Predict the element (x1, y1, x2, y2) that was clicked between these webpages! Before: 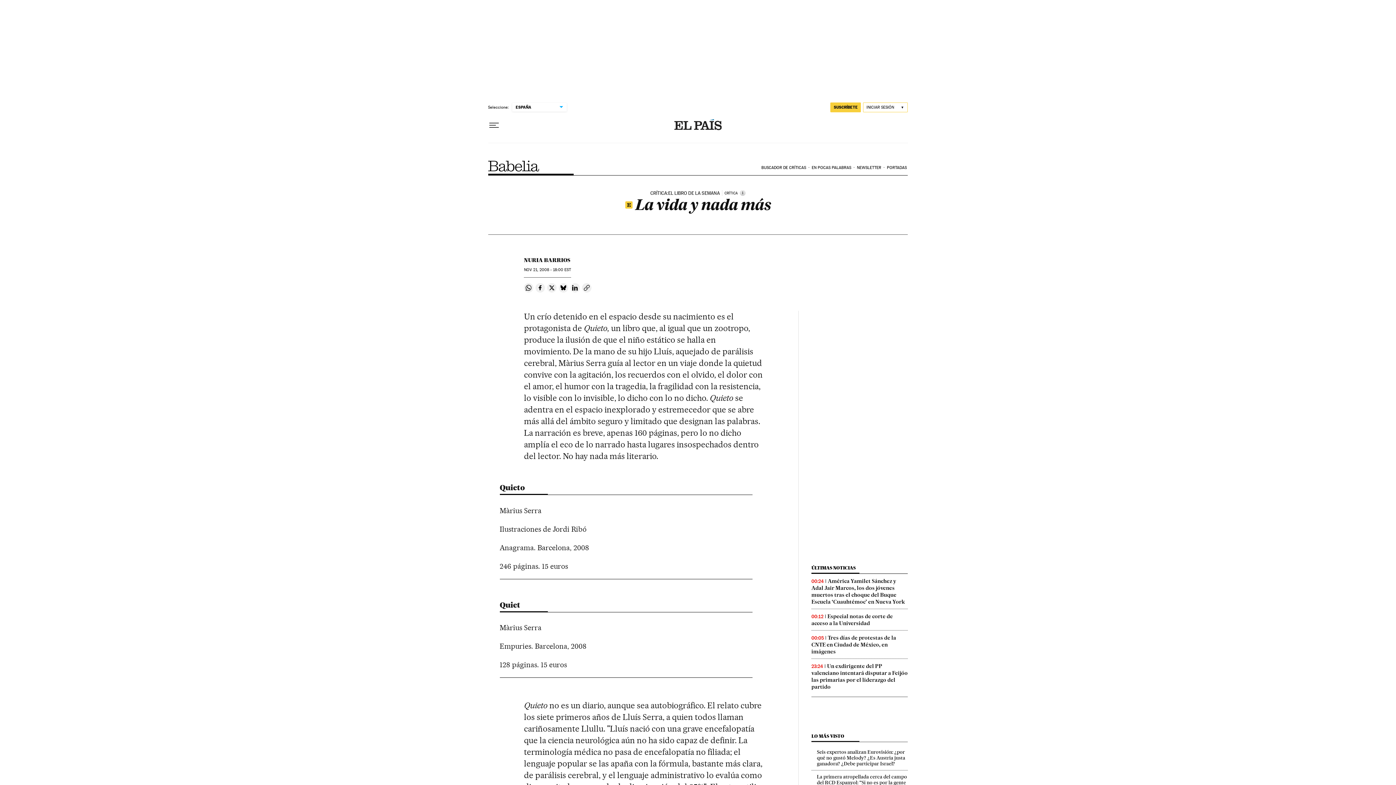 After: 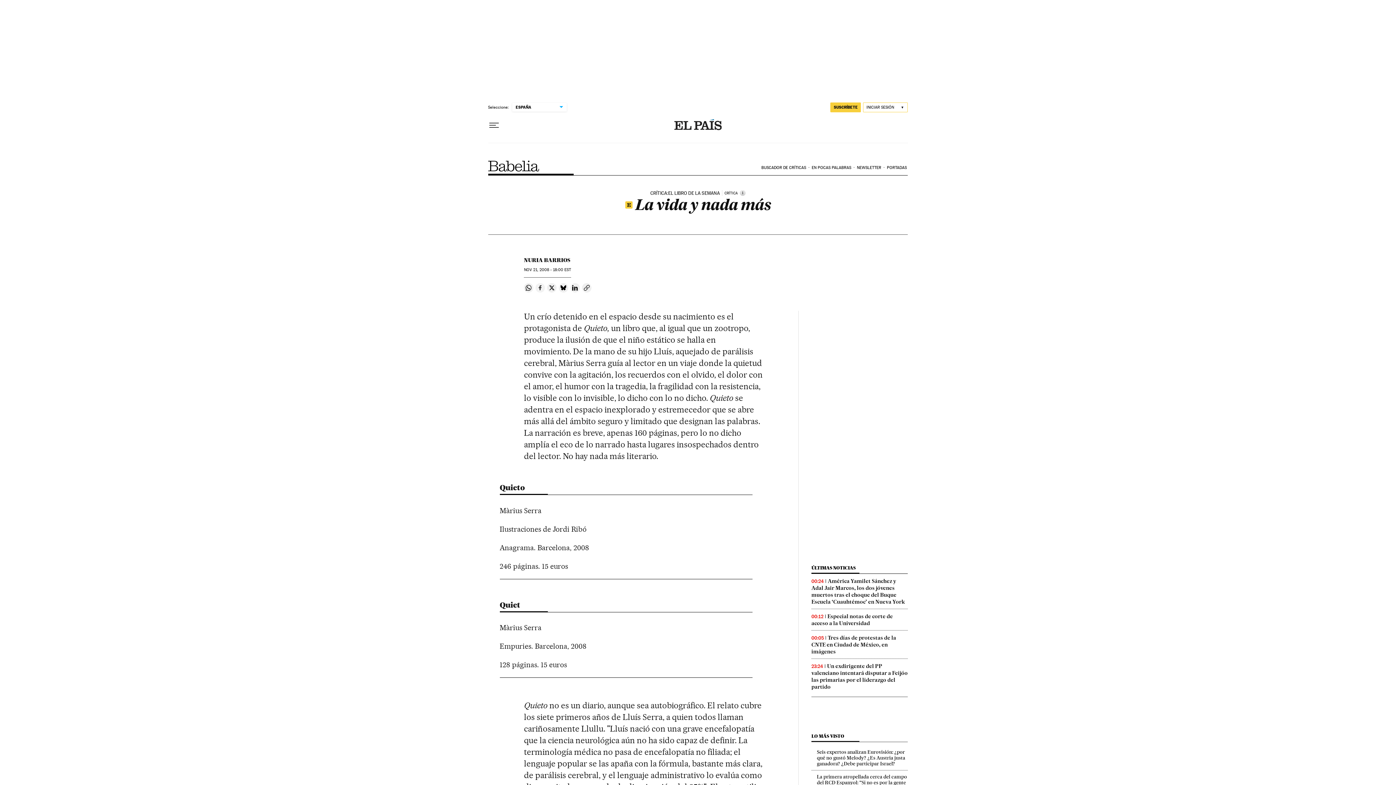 Action: label: Compartir en Facebook bbox: (535, 283, 545, 292)